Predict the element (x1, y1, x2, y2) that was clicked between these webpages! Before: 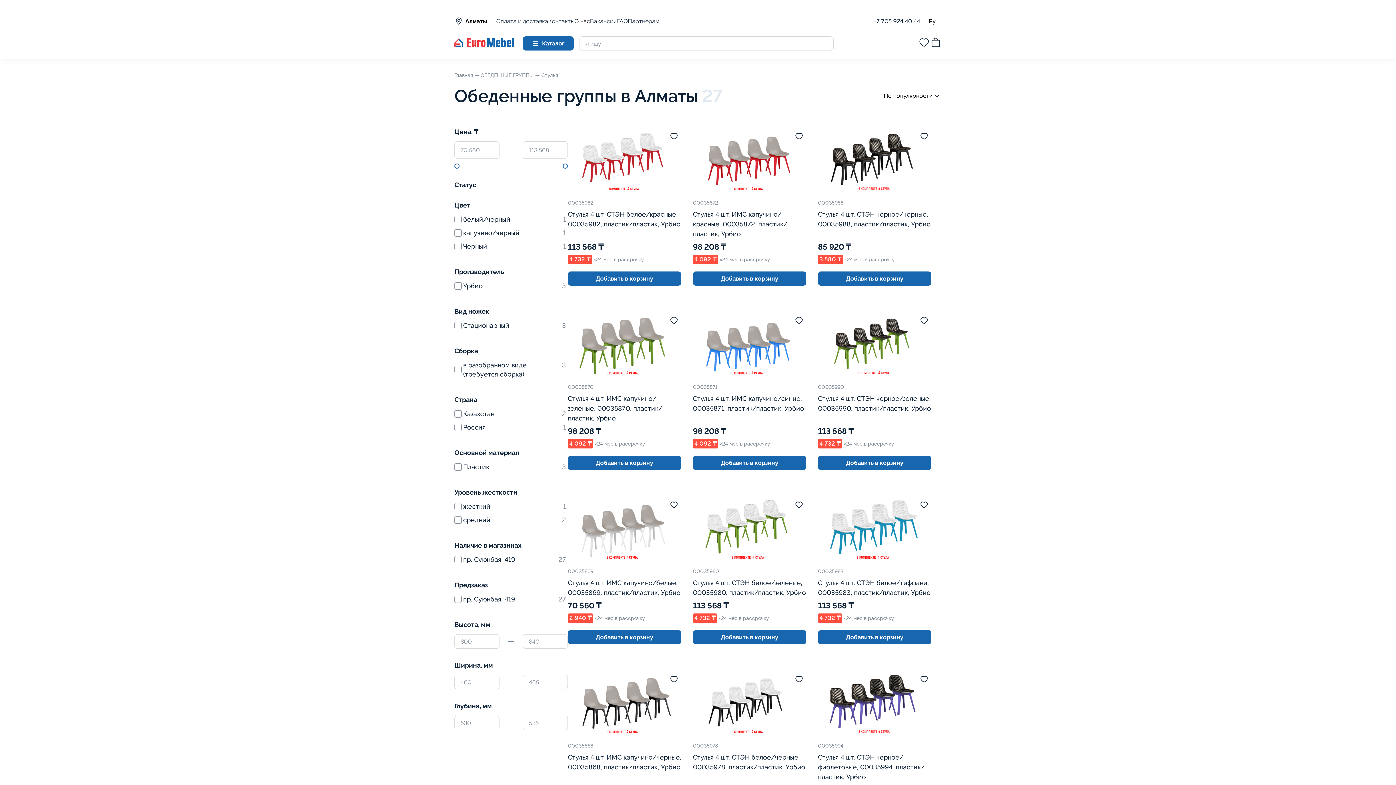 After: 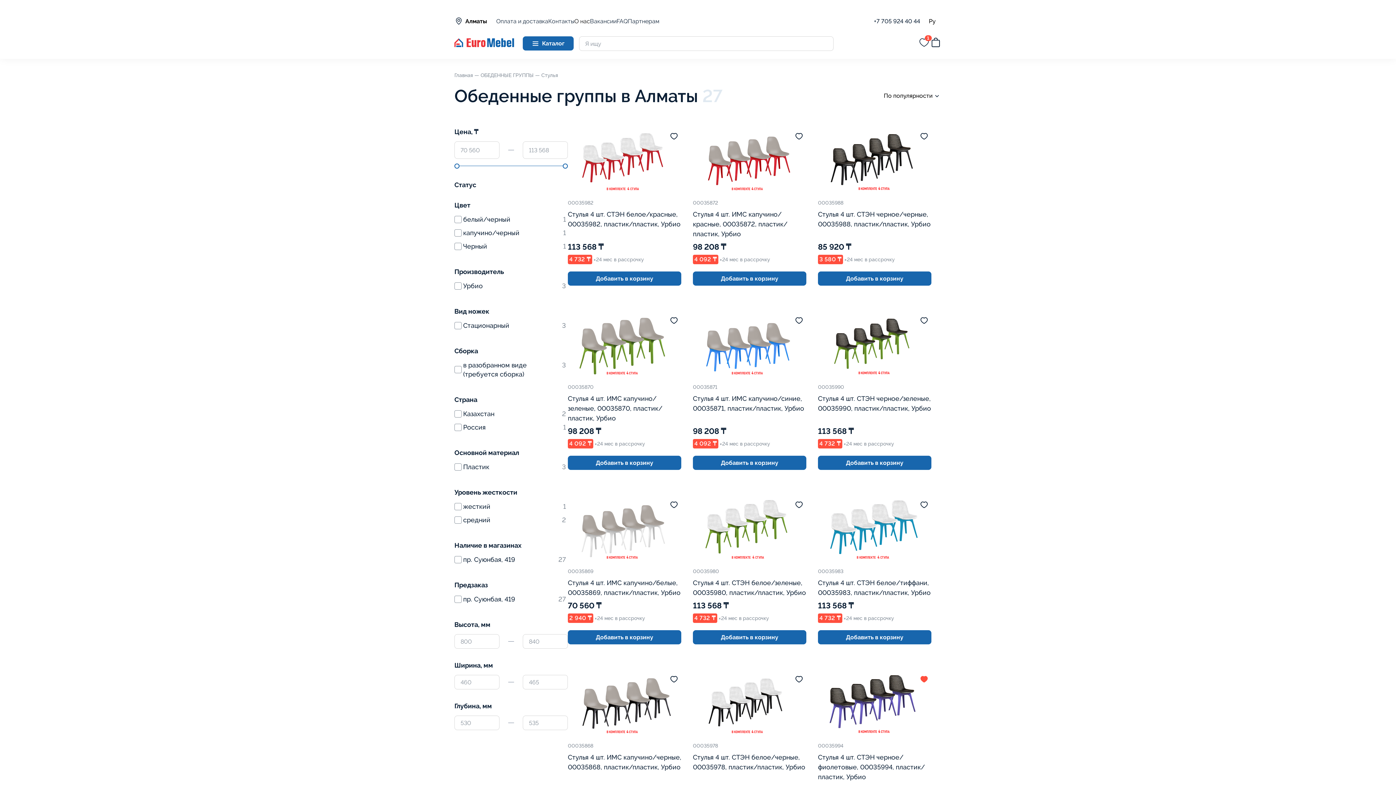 Action: bbox: (920, 665, 928, 674)